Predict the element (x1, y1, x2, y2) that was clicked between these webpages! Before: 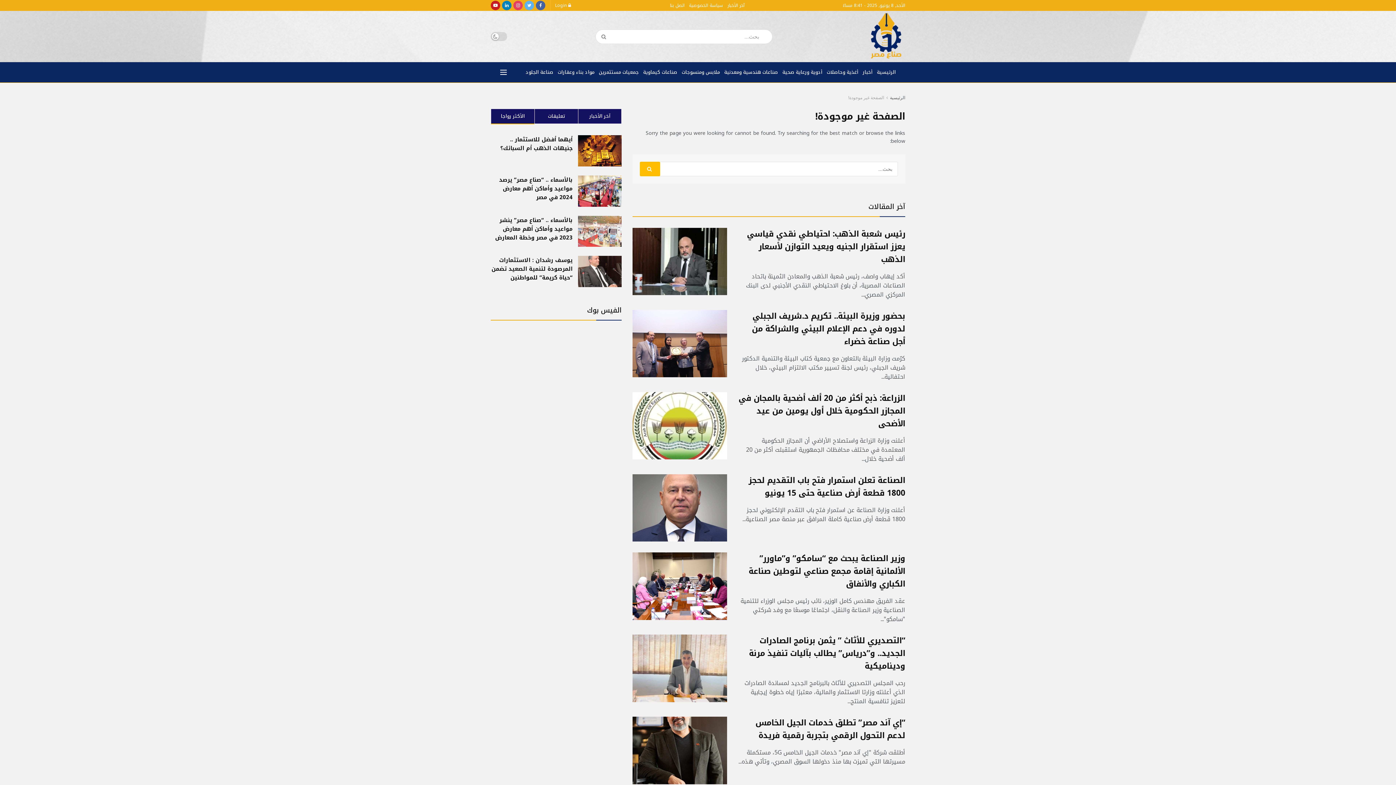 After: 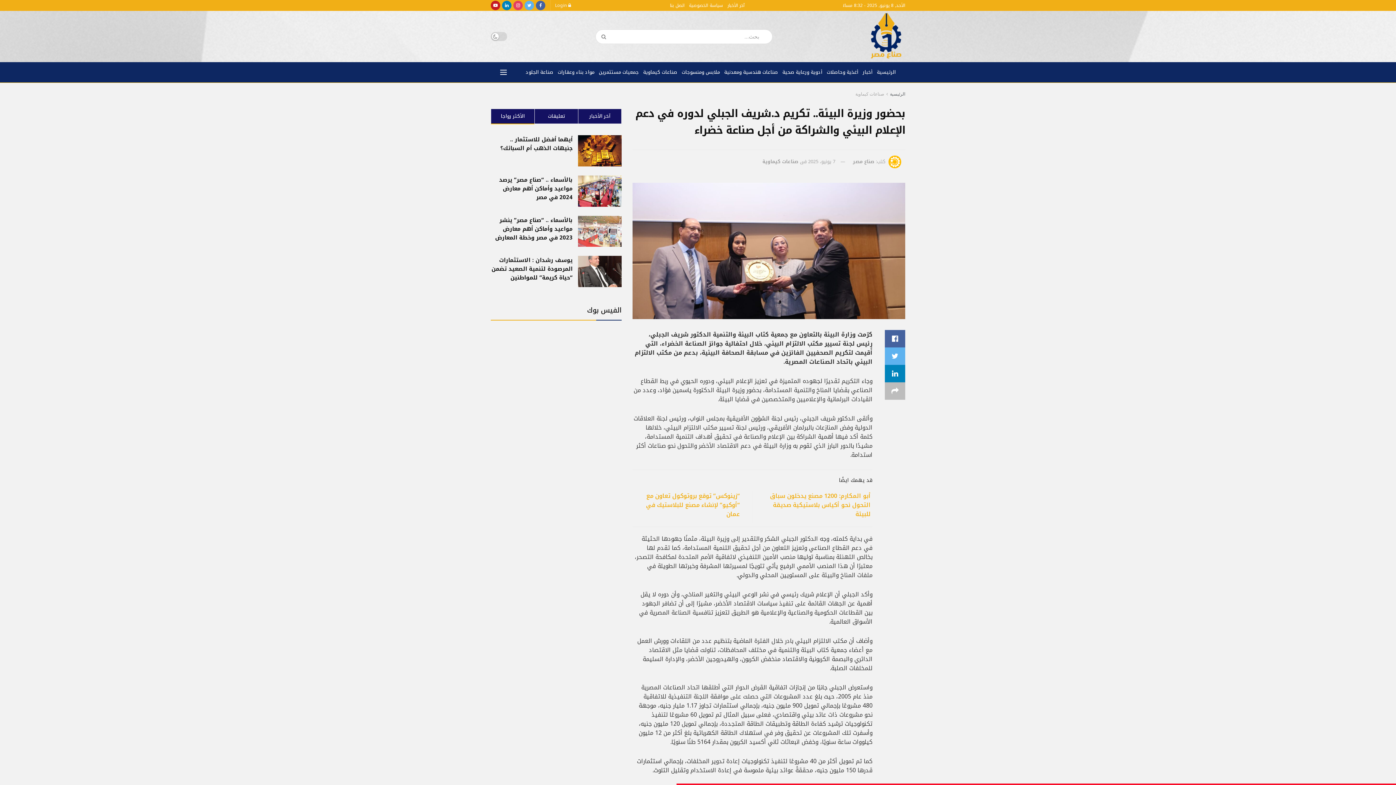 Action: bbox: (752, 308, 905, 349) label: بحضور وزيرة البيئة.. تكريم د.شريف الجبلي لدوره في دعم الإعلام البيئي والشراكة من أجل صناعة خضراء